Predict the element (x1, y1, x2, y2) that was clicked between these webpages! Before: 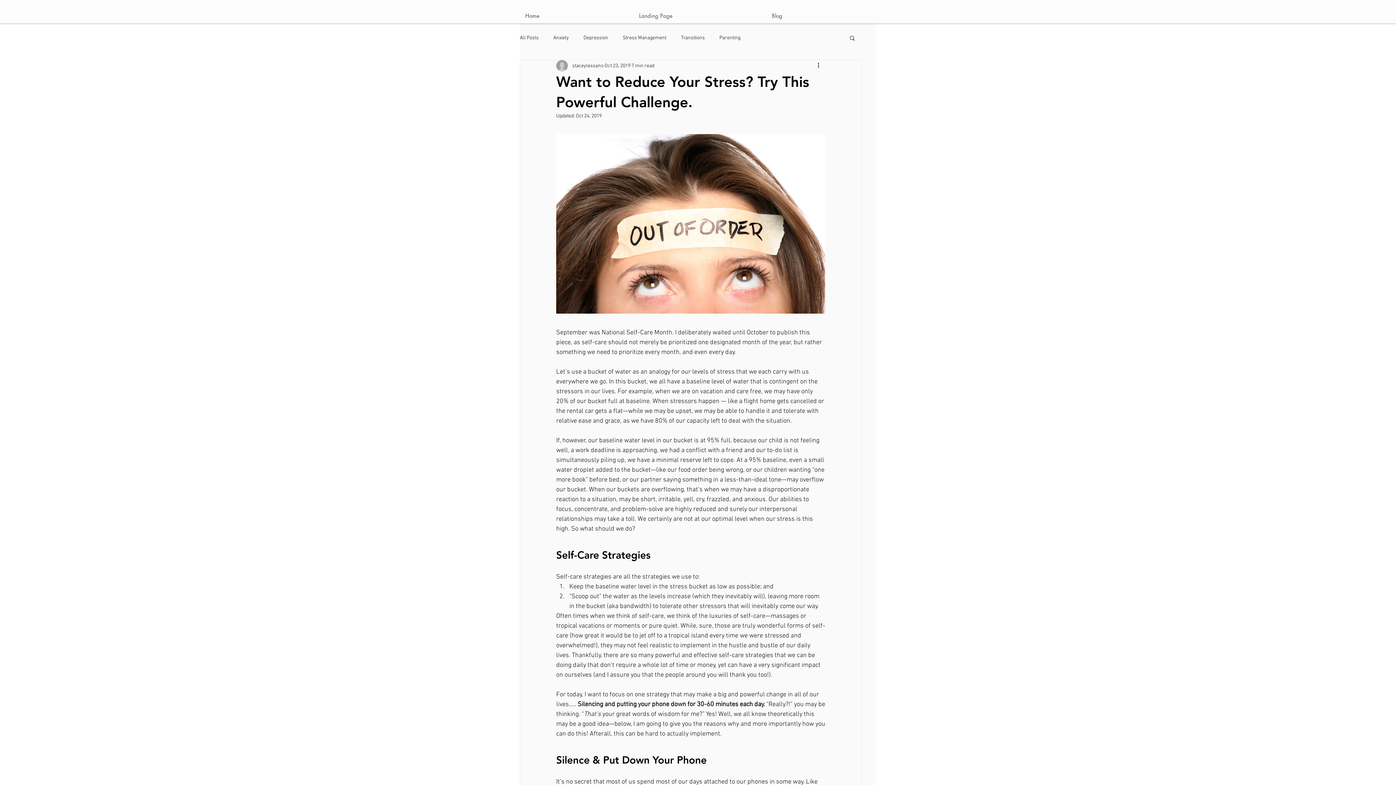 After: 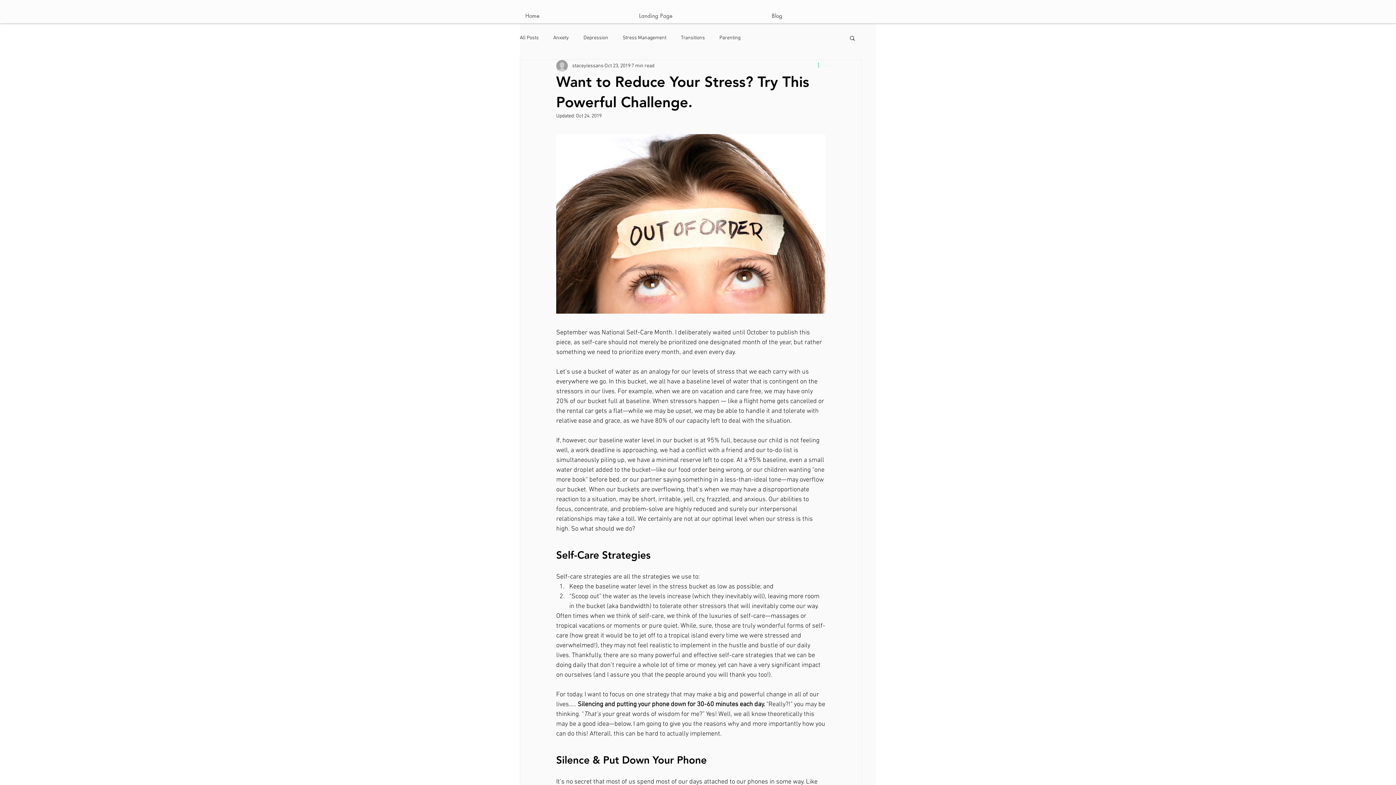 Action: label: More actions bbox: (816, 61, 825, 70)